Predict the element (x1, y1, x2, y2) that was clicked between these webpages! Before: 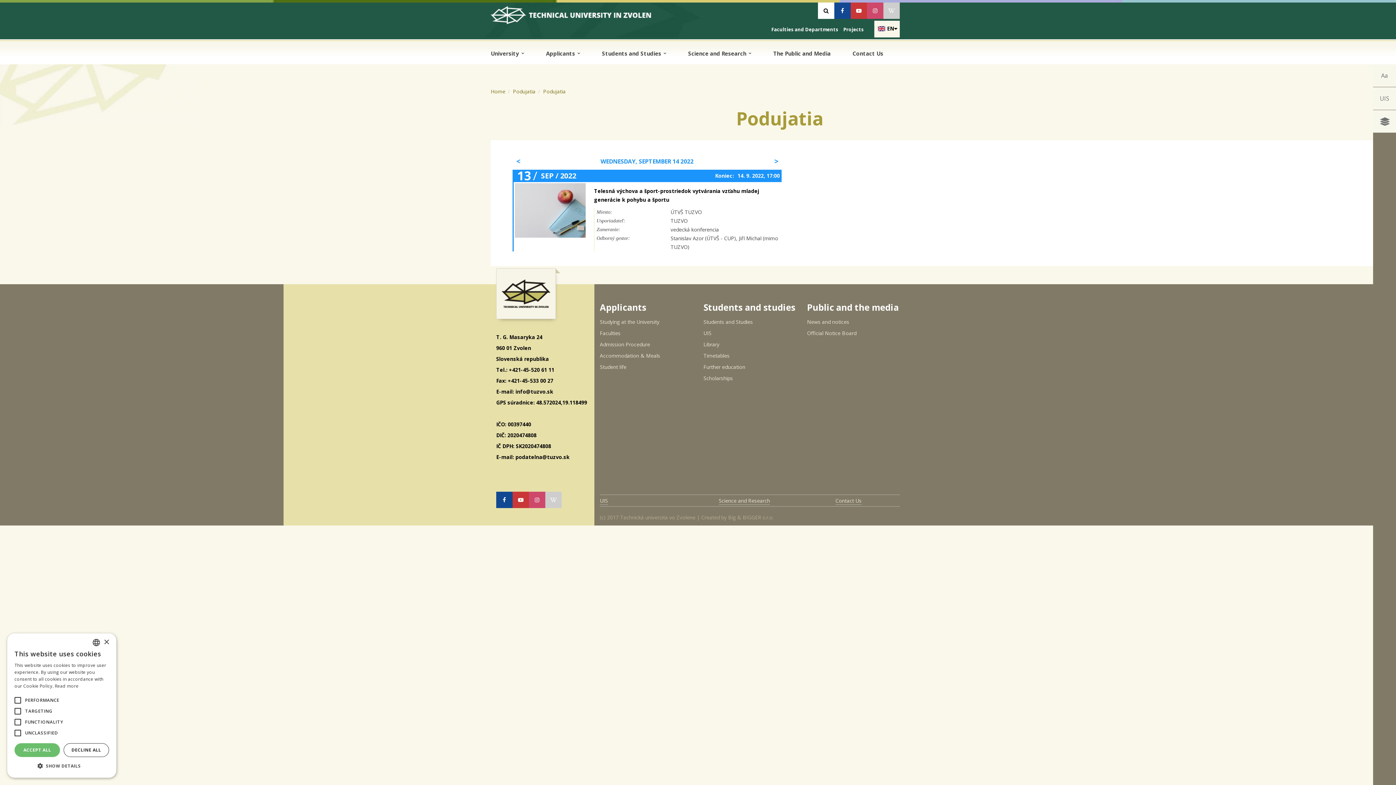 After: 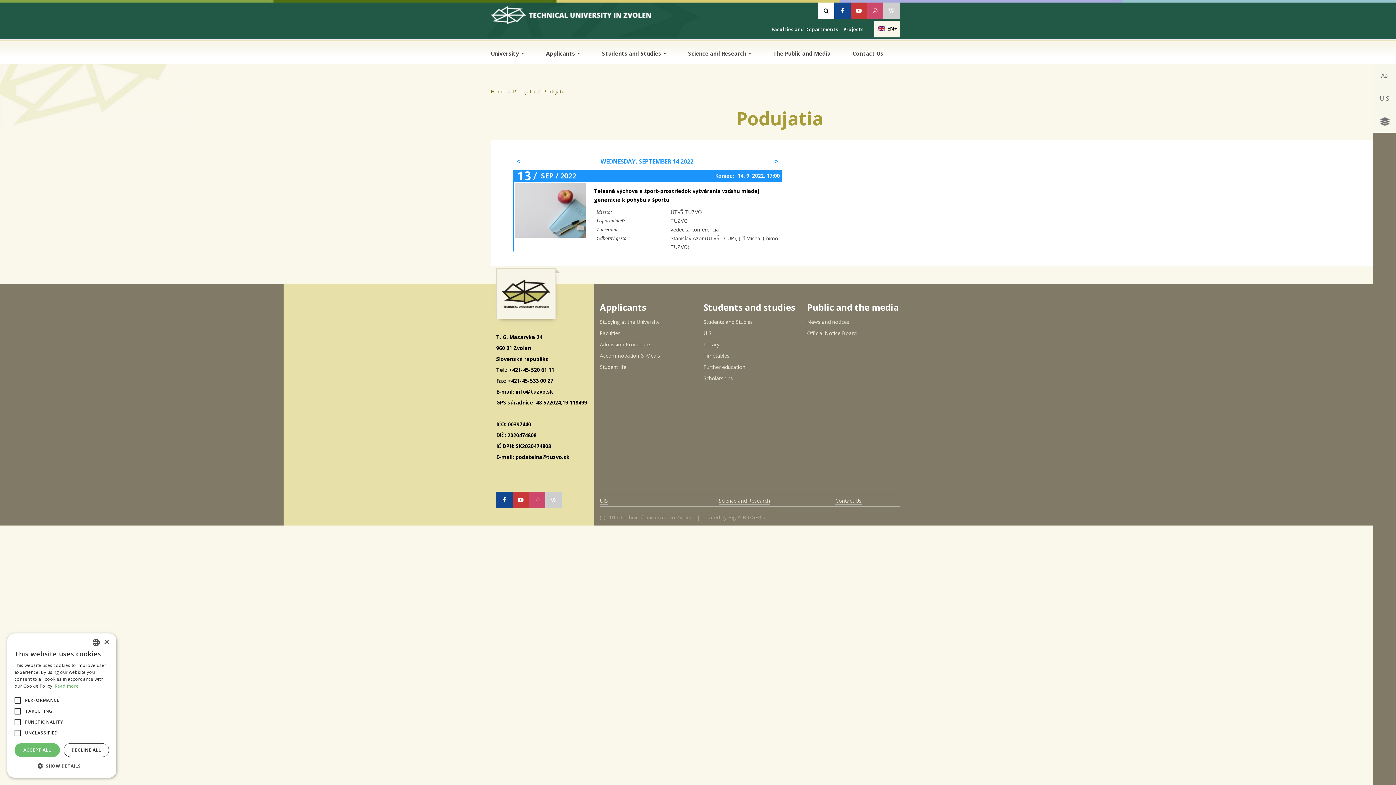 Action: bbox: (54, 683, 78, 689) label: Prečítať viac, opens a new window